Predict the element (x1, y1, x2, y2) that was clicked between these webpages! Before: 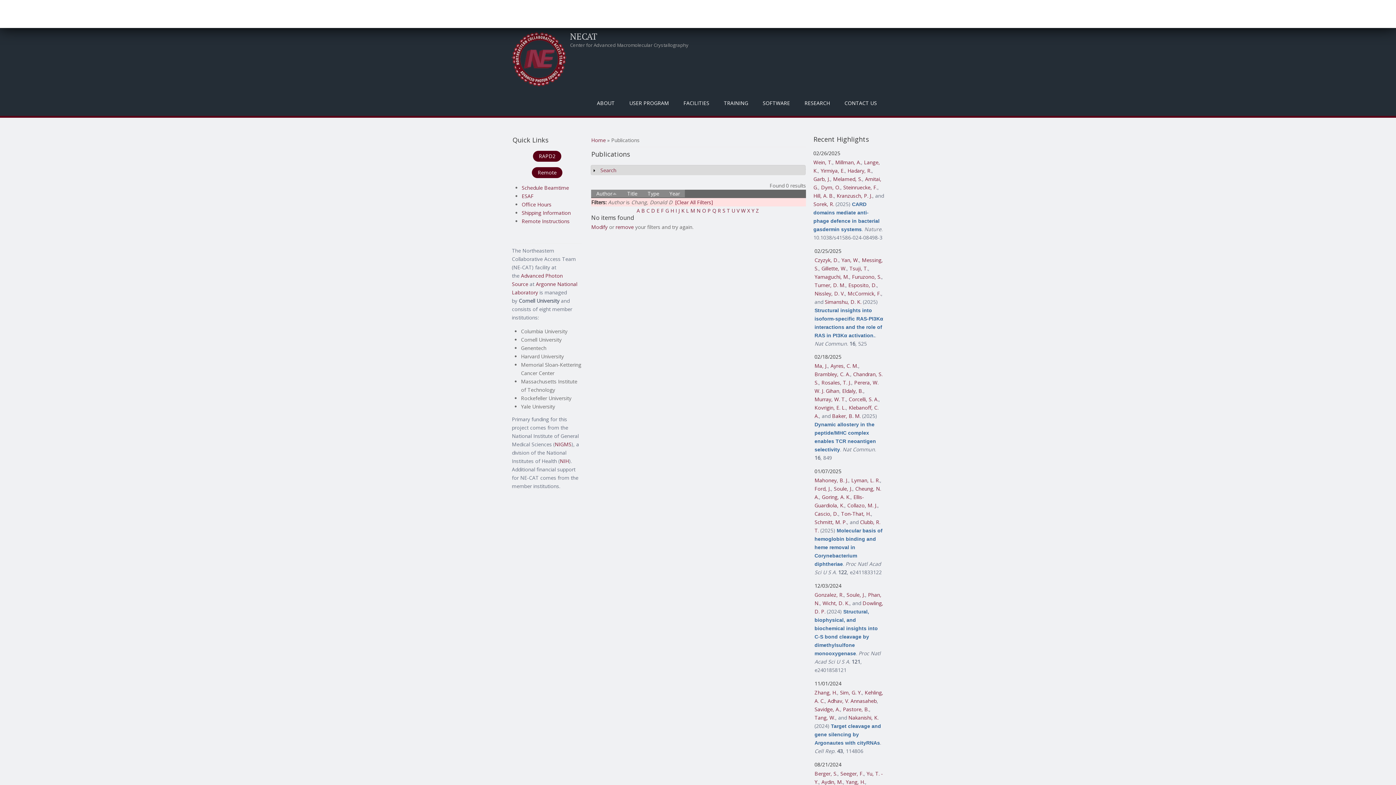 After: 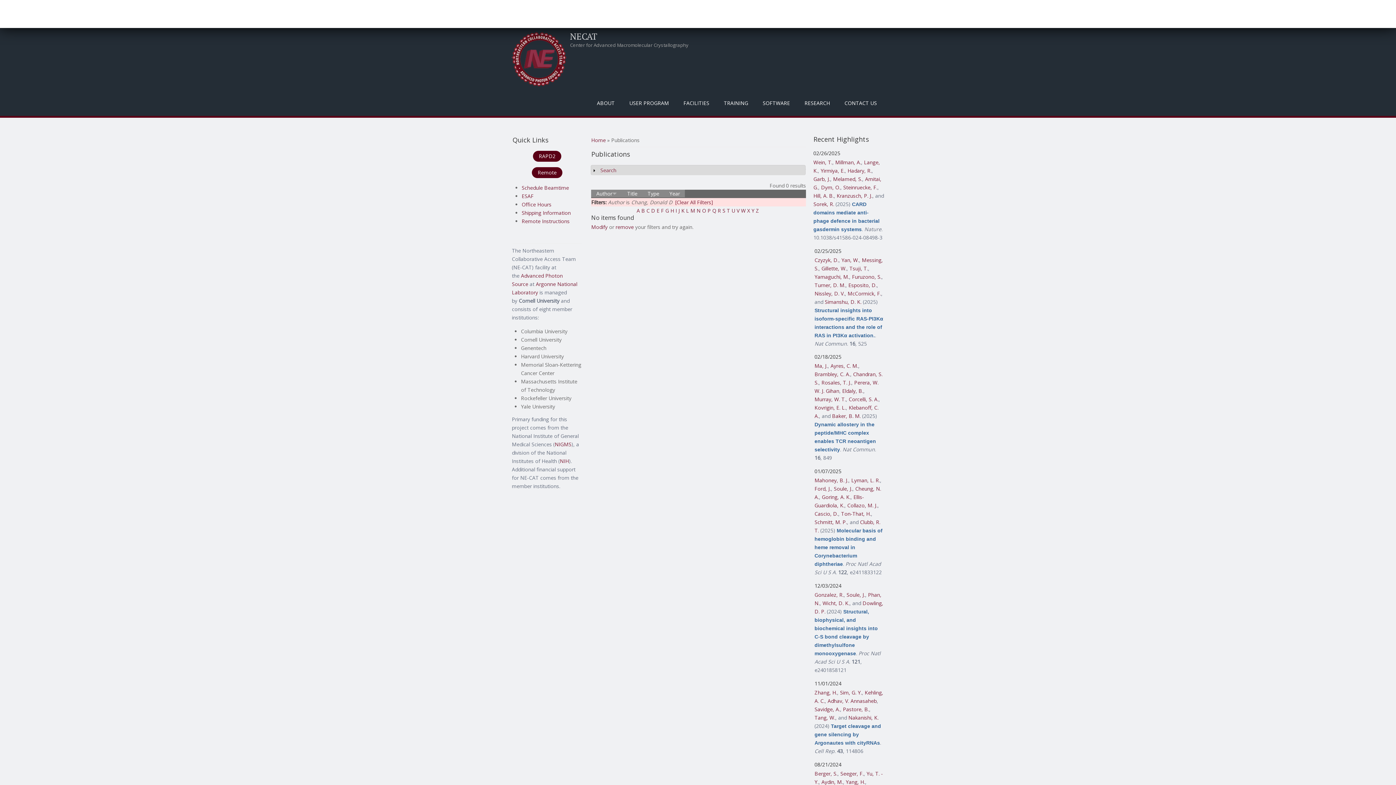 Action: label: Author bbox: (591, 189, 622, 197)